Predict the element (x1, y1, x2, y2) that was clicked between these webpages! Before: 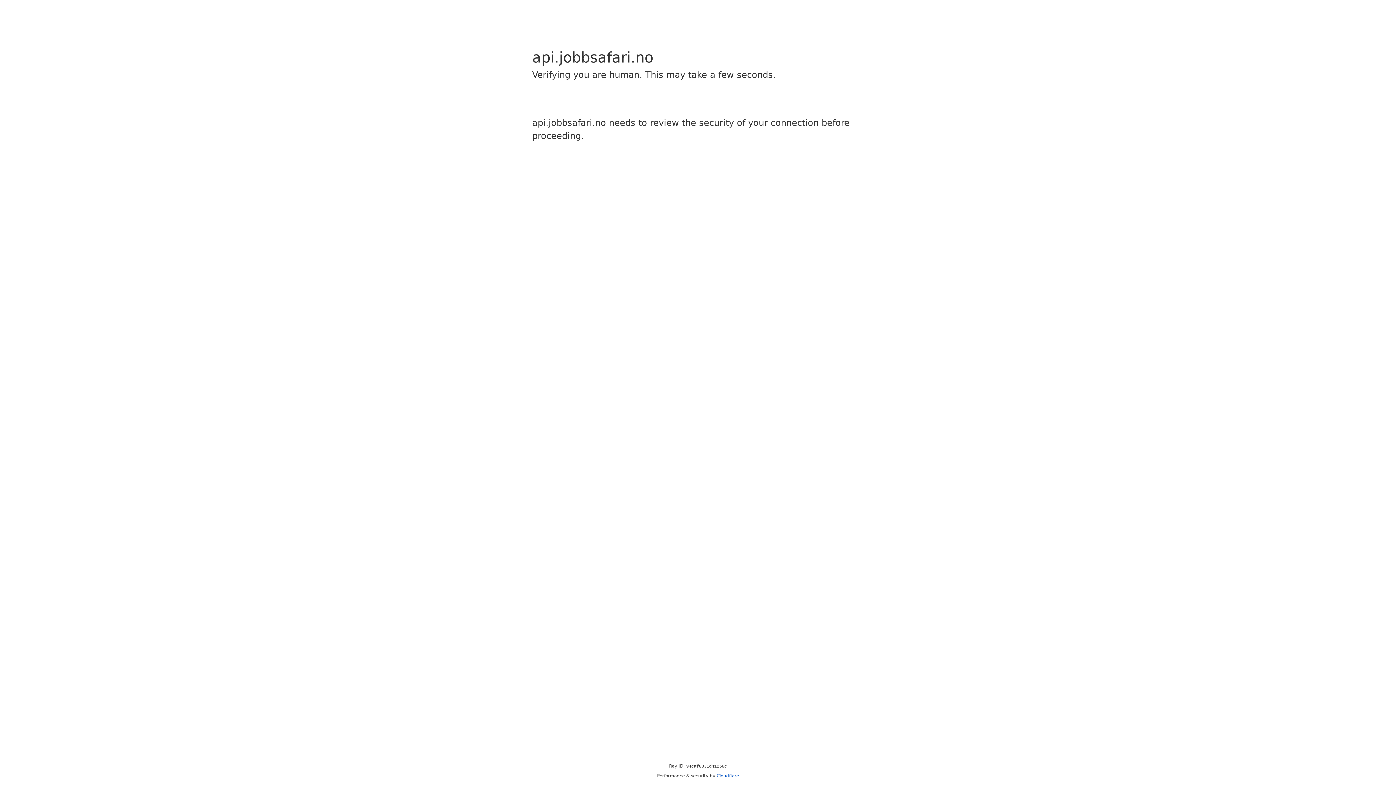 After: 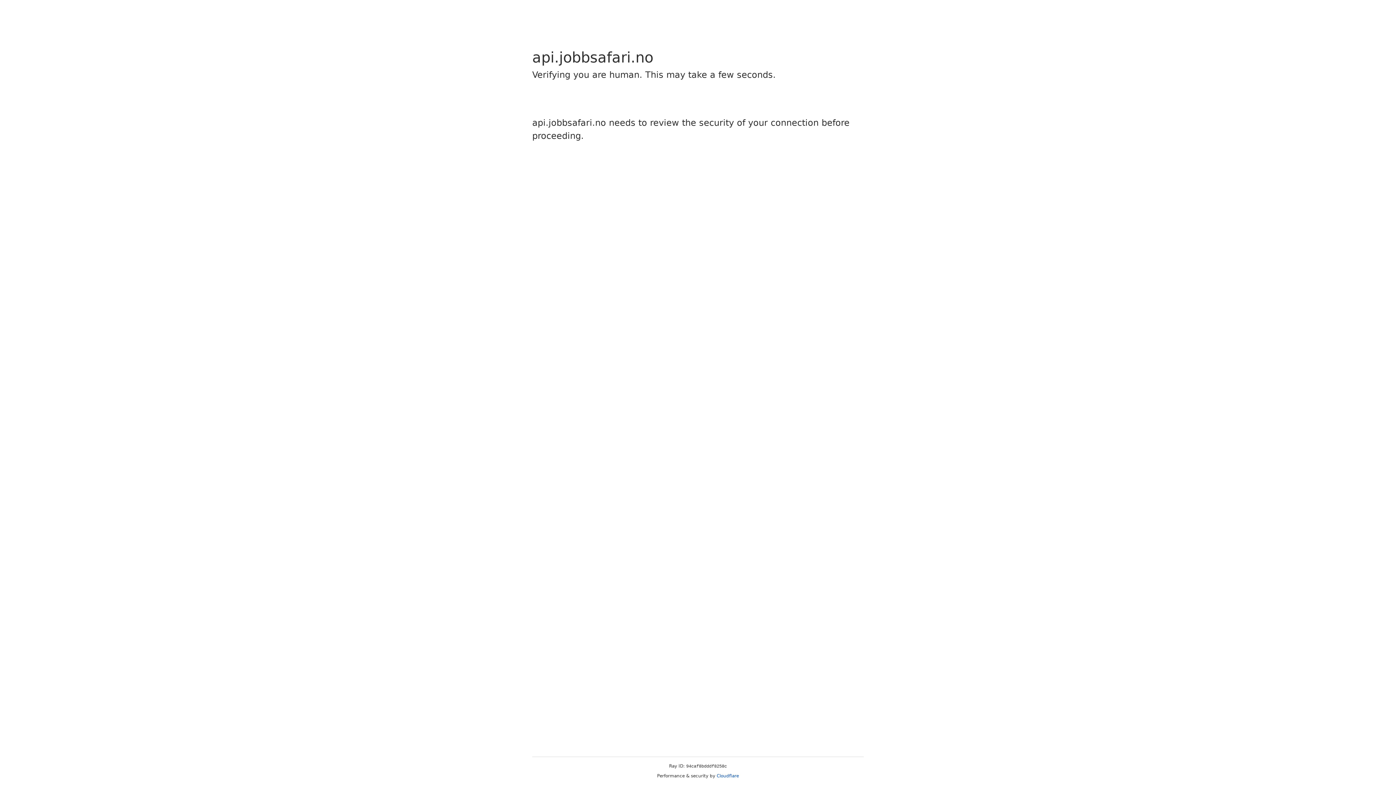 Action: label: Cloudflare bbox: (716, 773, 739, 778)